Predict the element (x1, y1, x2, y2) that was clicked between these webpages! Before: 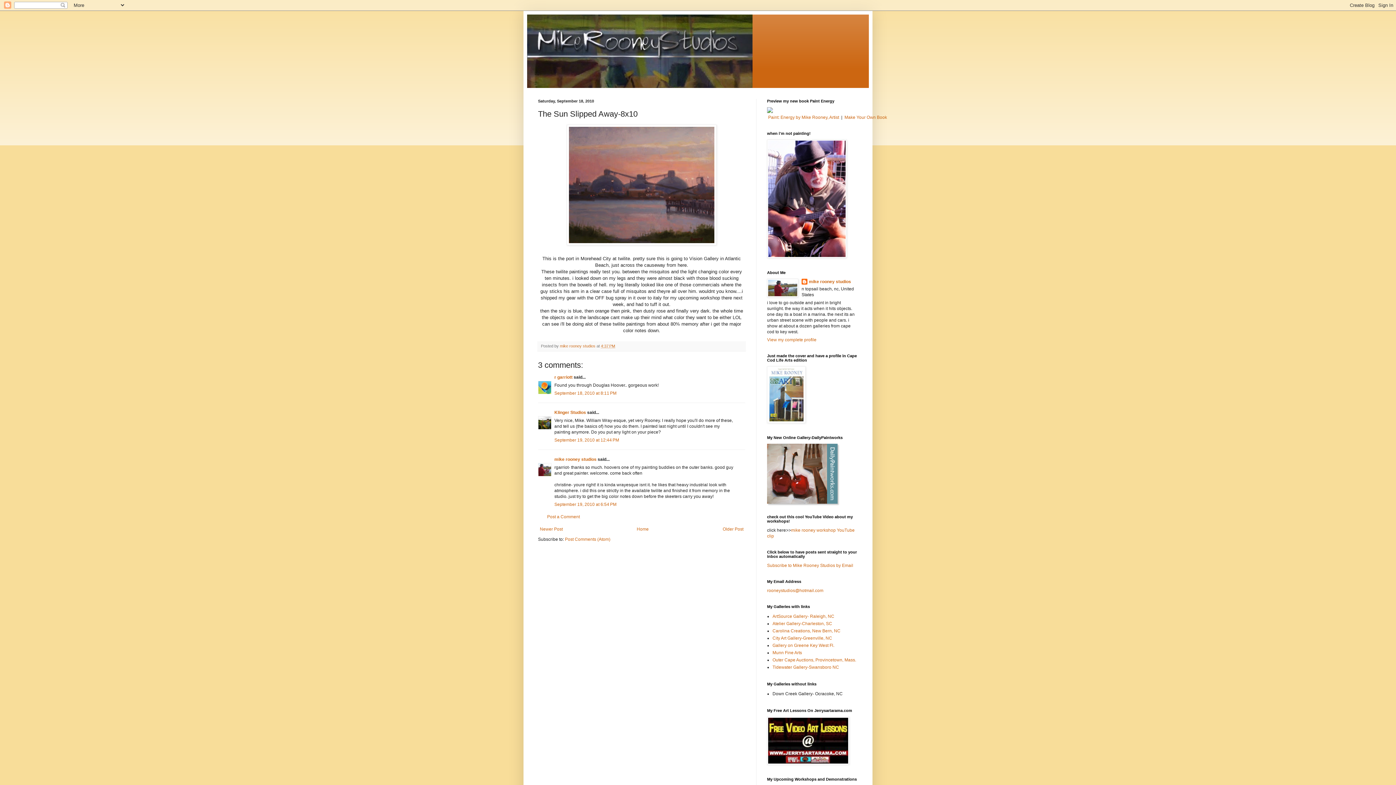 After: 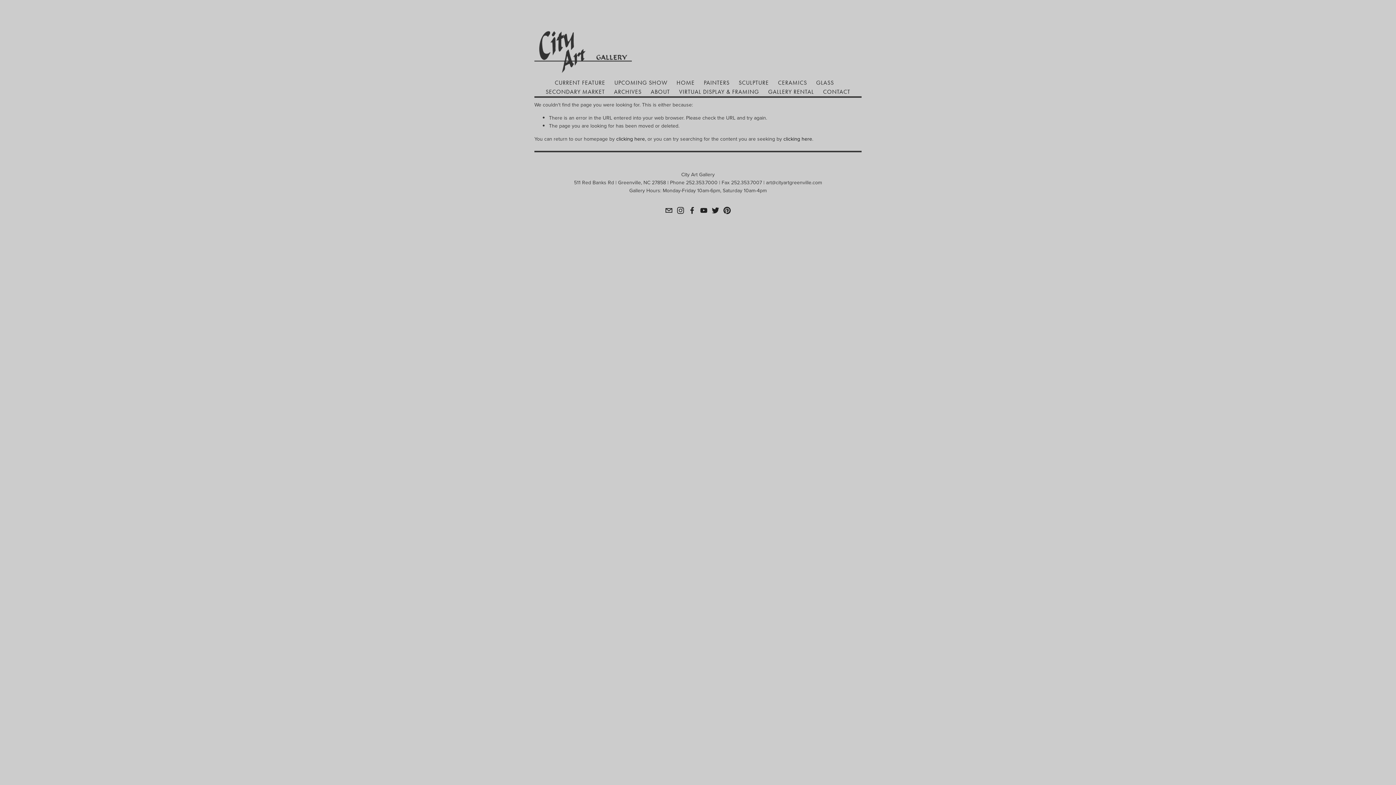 Action: label: City Art Gallery-Greenville, NC bbox: (772, 636, 832, 641)